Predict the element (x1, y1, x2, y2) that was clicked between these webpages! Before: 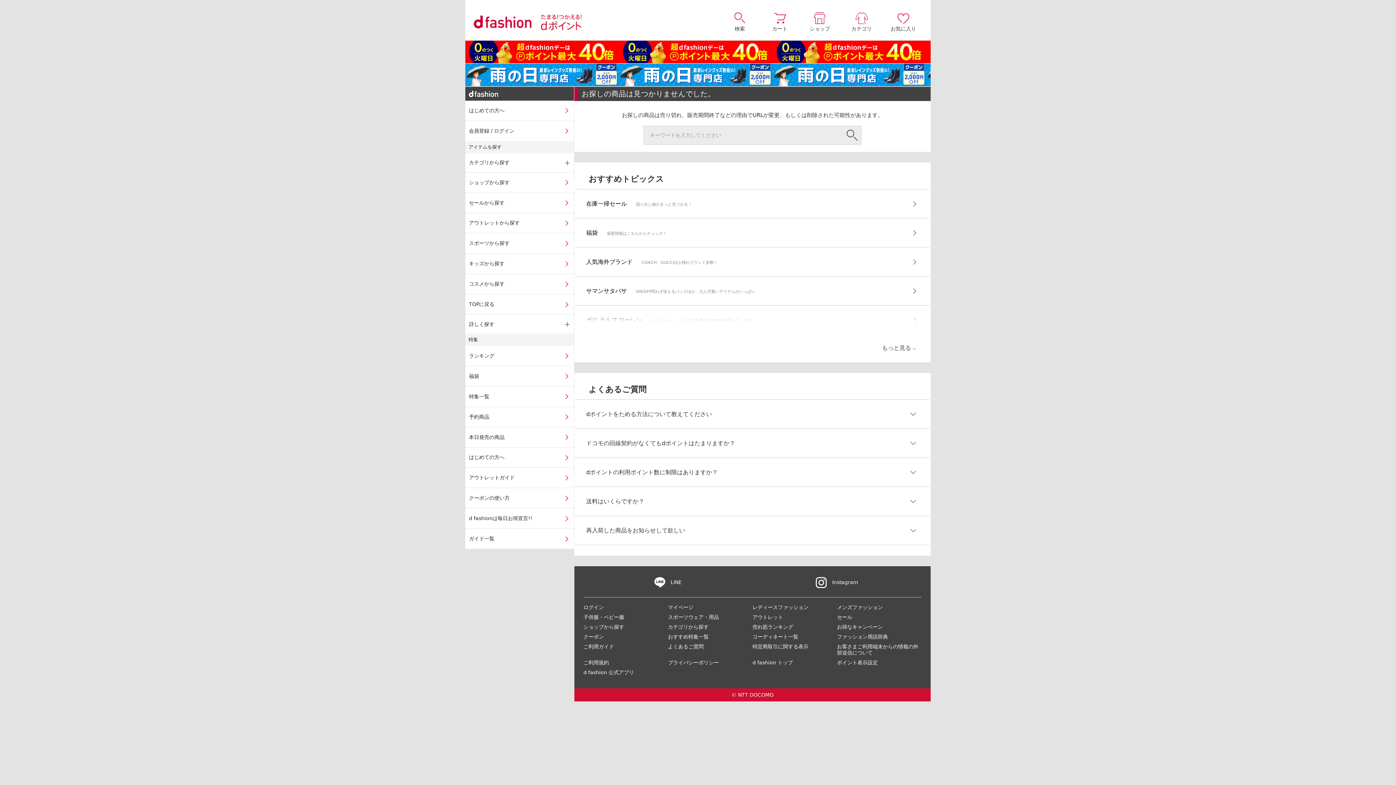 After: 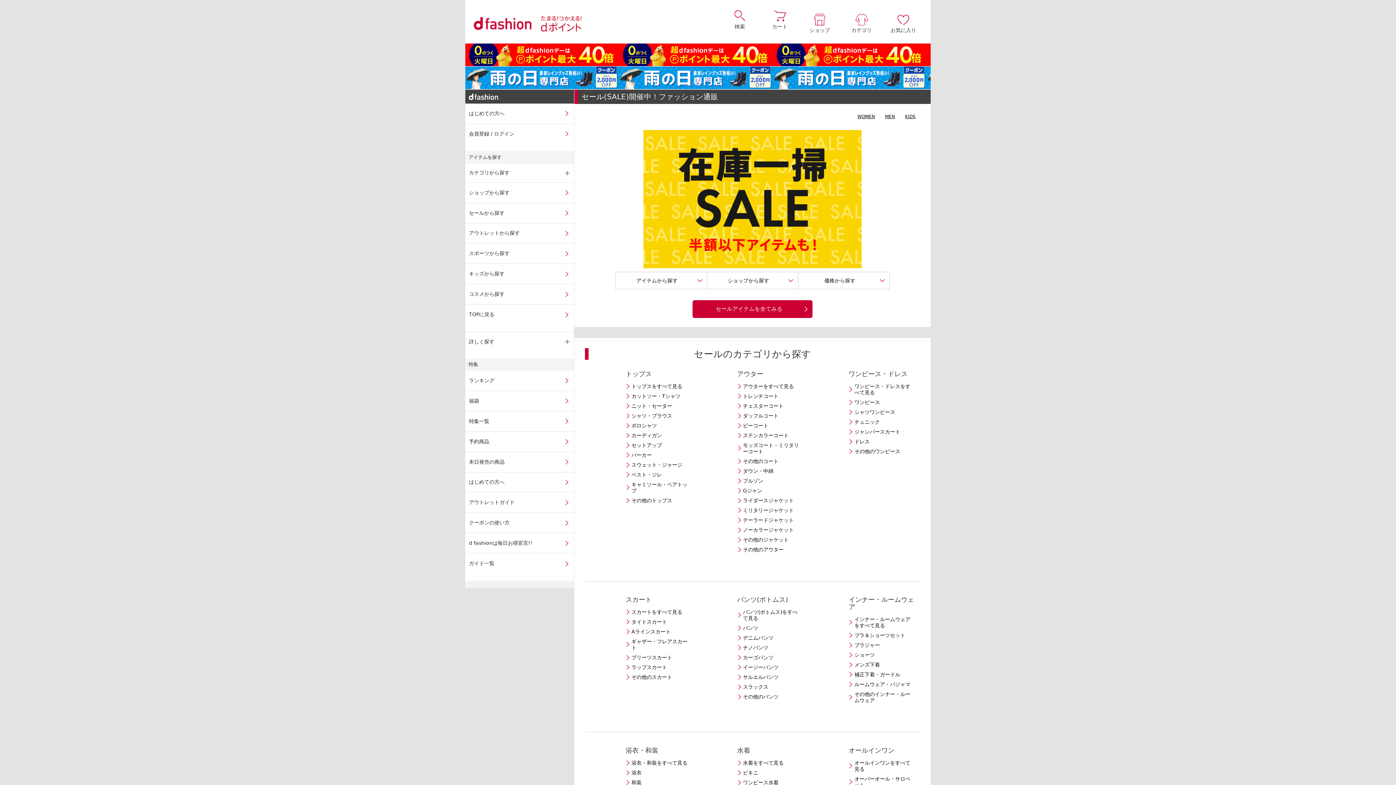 Action: bbox: (465, 192, 574, 212) label: セールから探す